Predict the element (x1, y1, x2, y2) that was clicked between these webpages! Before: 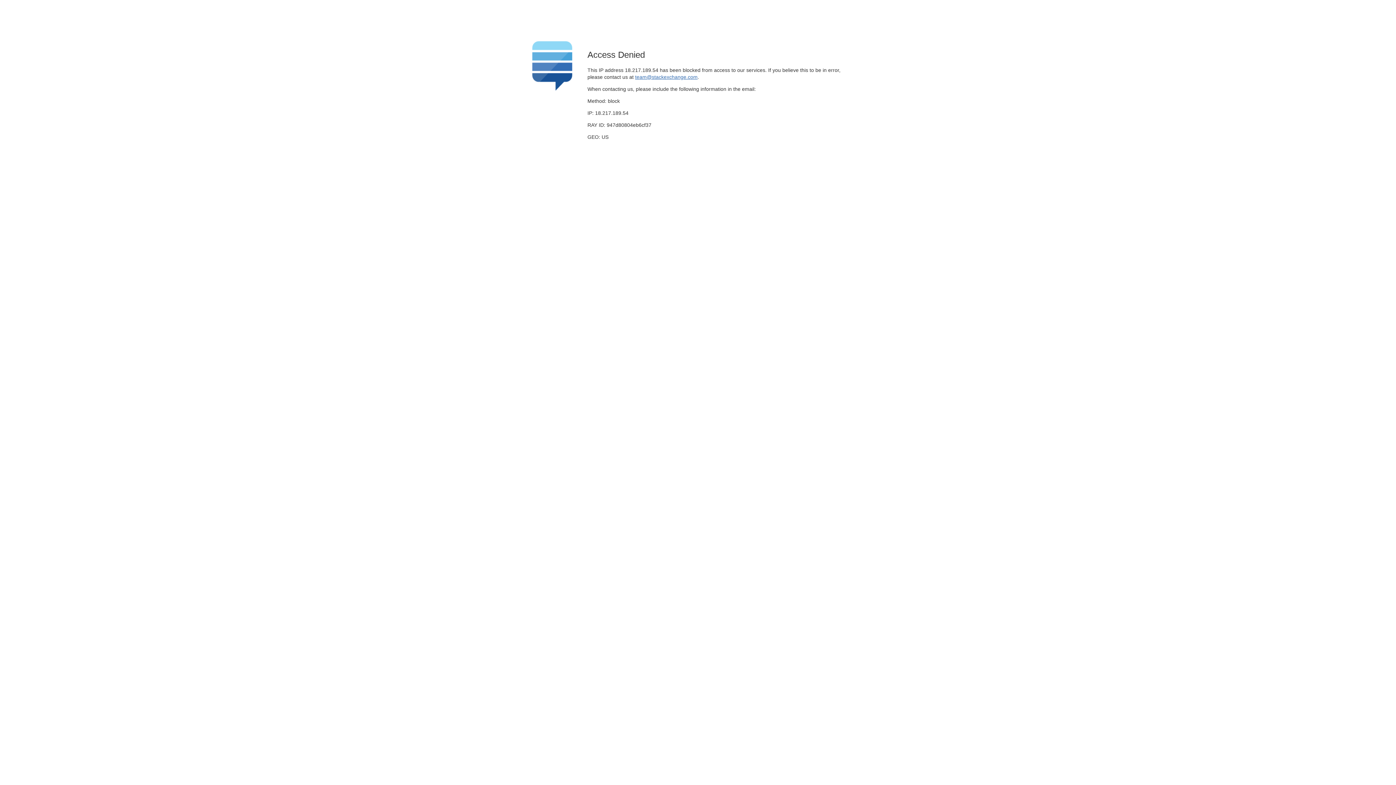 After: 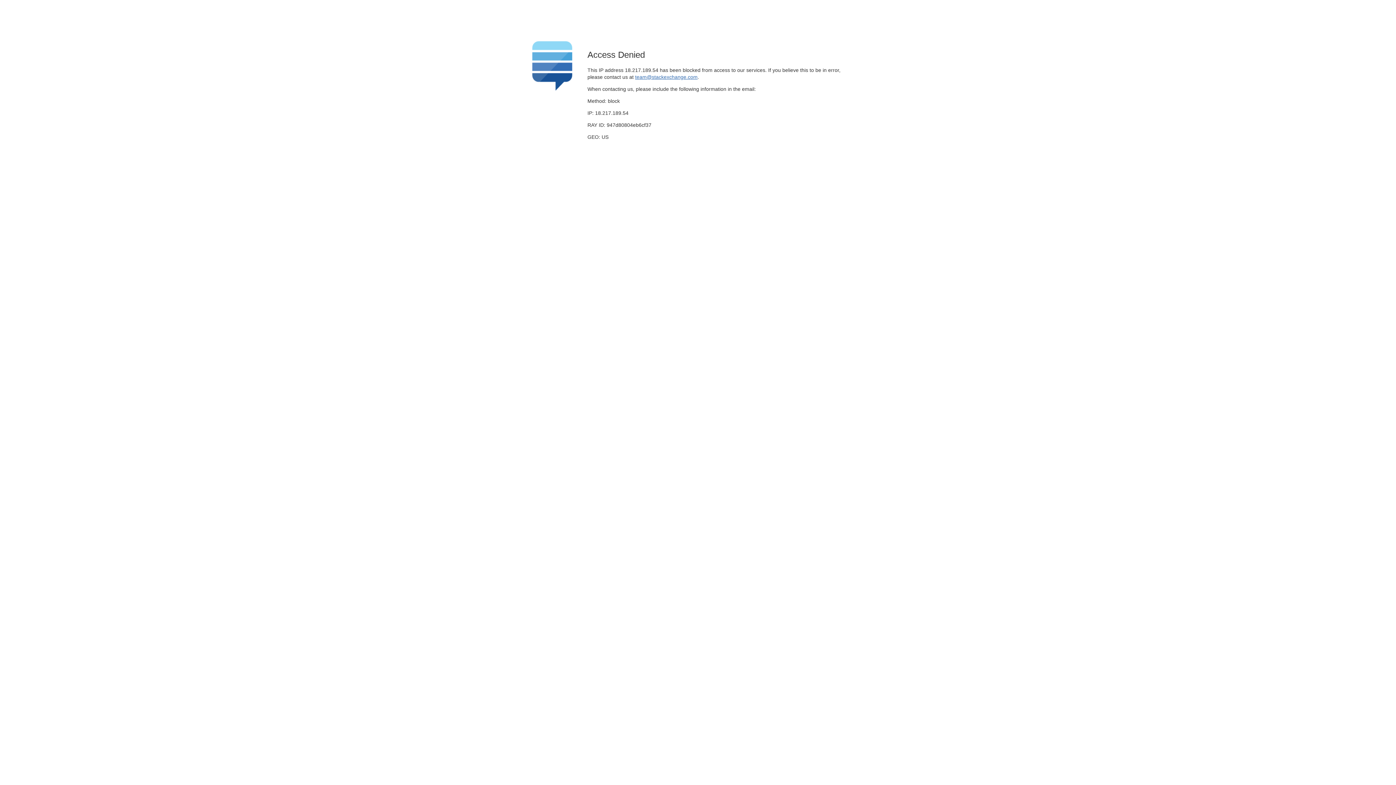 Action: bbox: (635, 74, 697, 79) label: team@stackexchange.com